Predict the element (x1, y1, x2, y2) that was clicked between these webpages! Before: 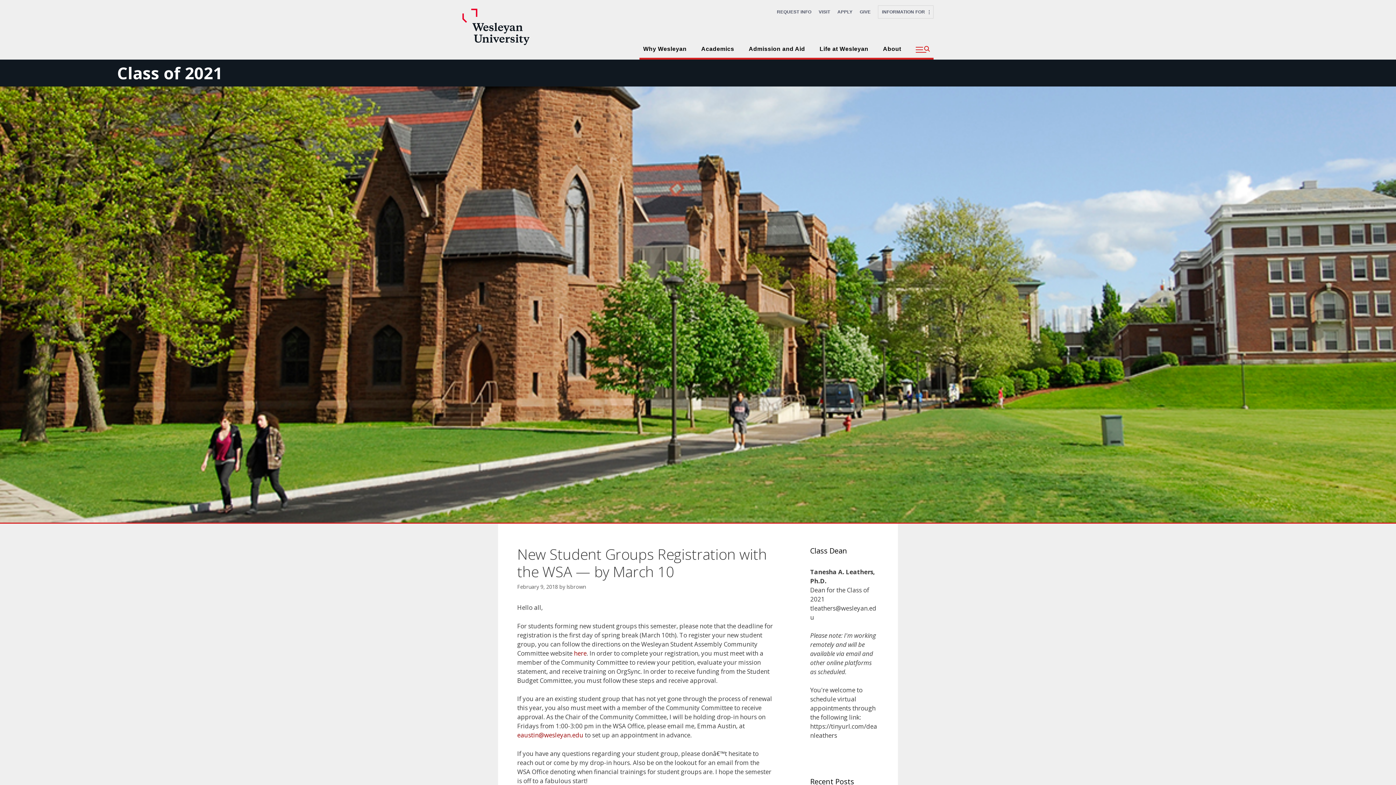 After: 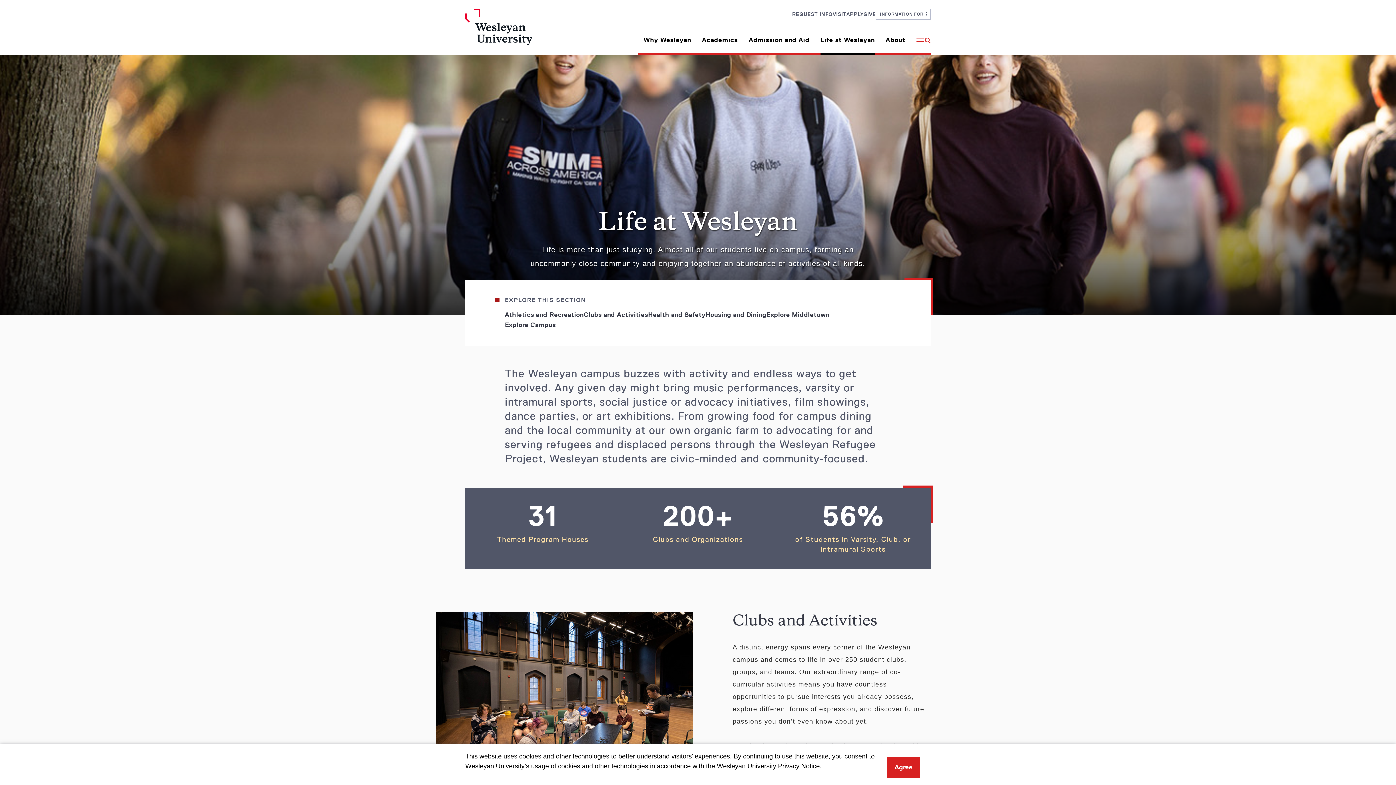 Action: bbox: (816, 41, 872, 57) label: Life at Wesleyan